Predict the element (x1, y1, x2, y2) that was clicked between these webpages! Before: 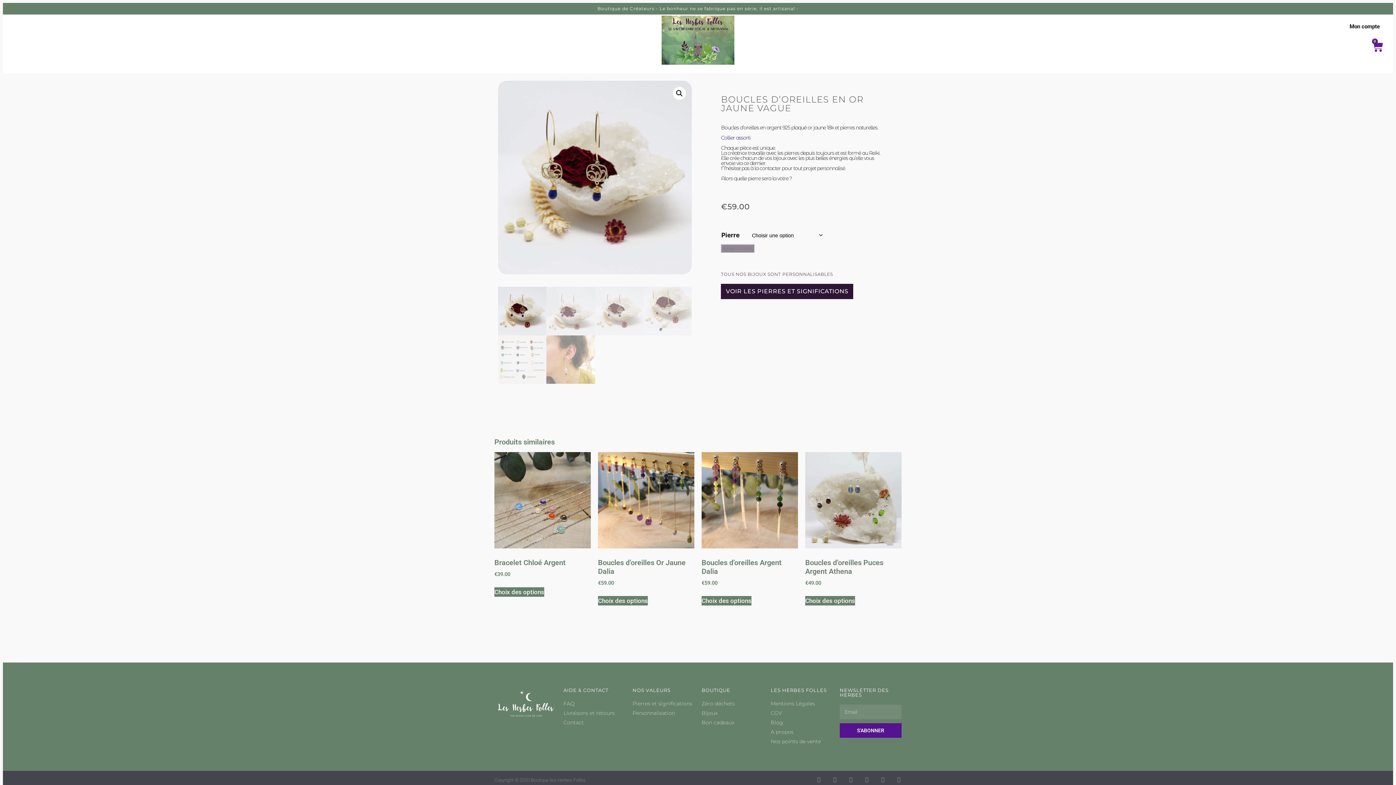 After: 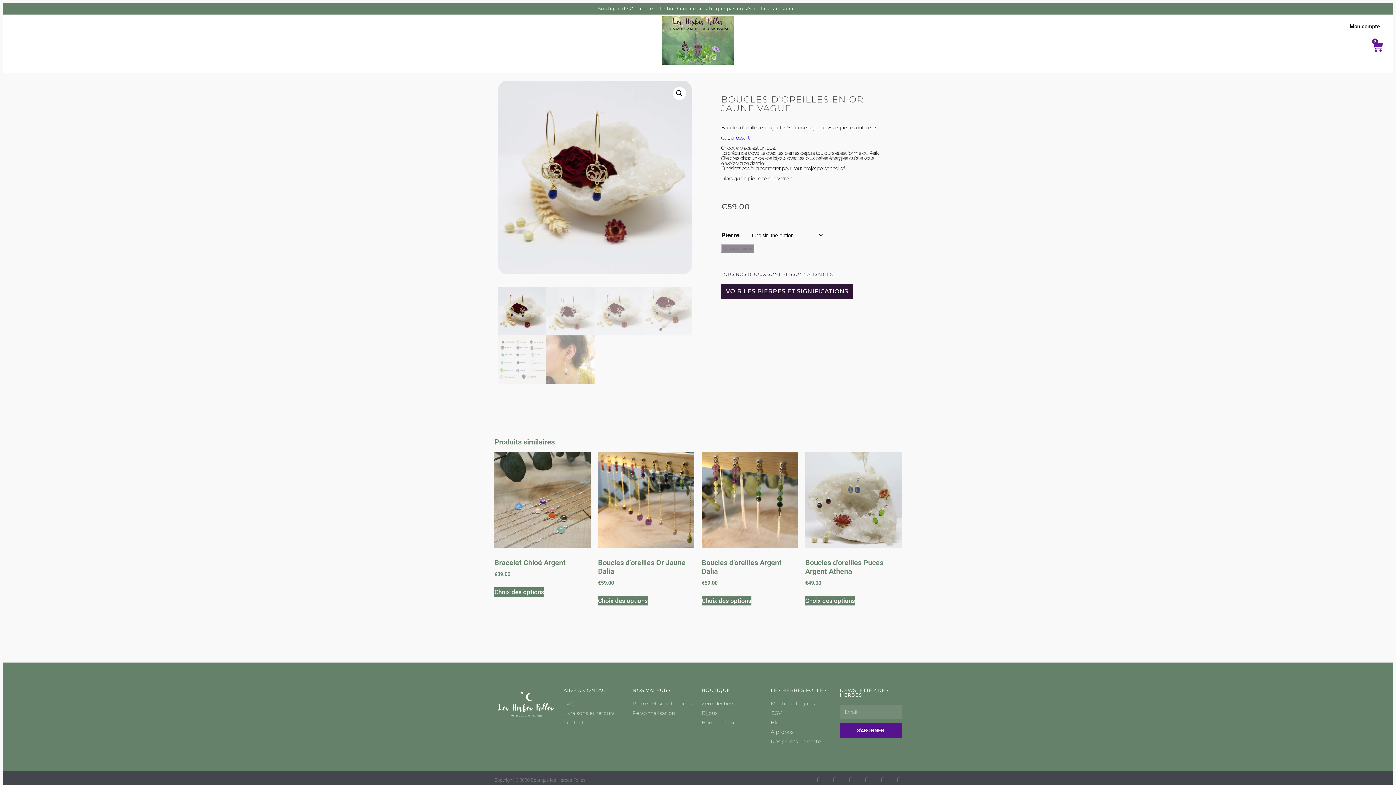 Action: label: Twitter bbox: (816, 777, 821, 782)